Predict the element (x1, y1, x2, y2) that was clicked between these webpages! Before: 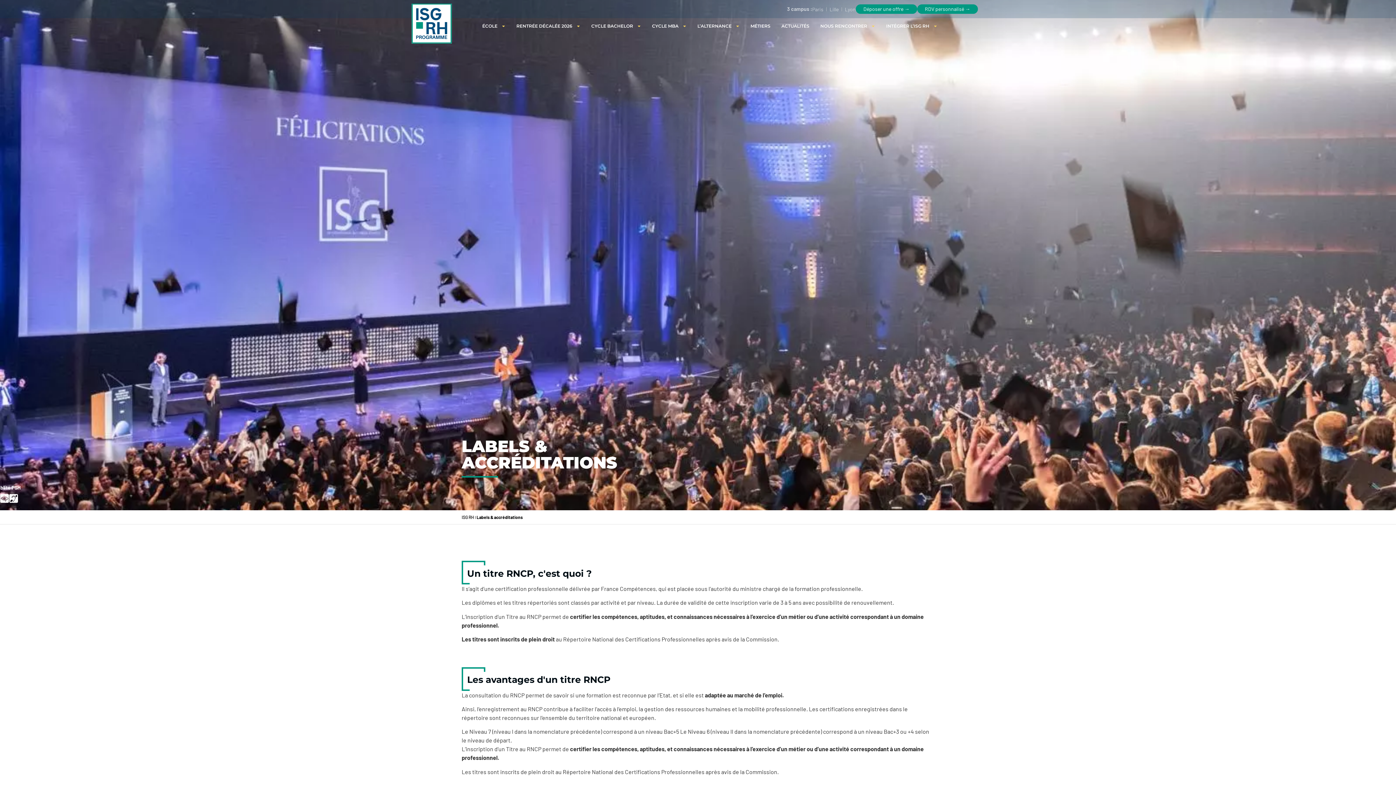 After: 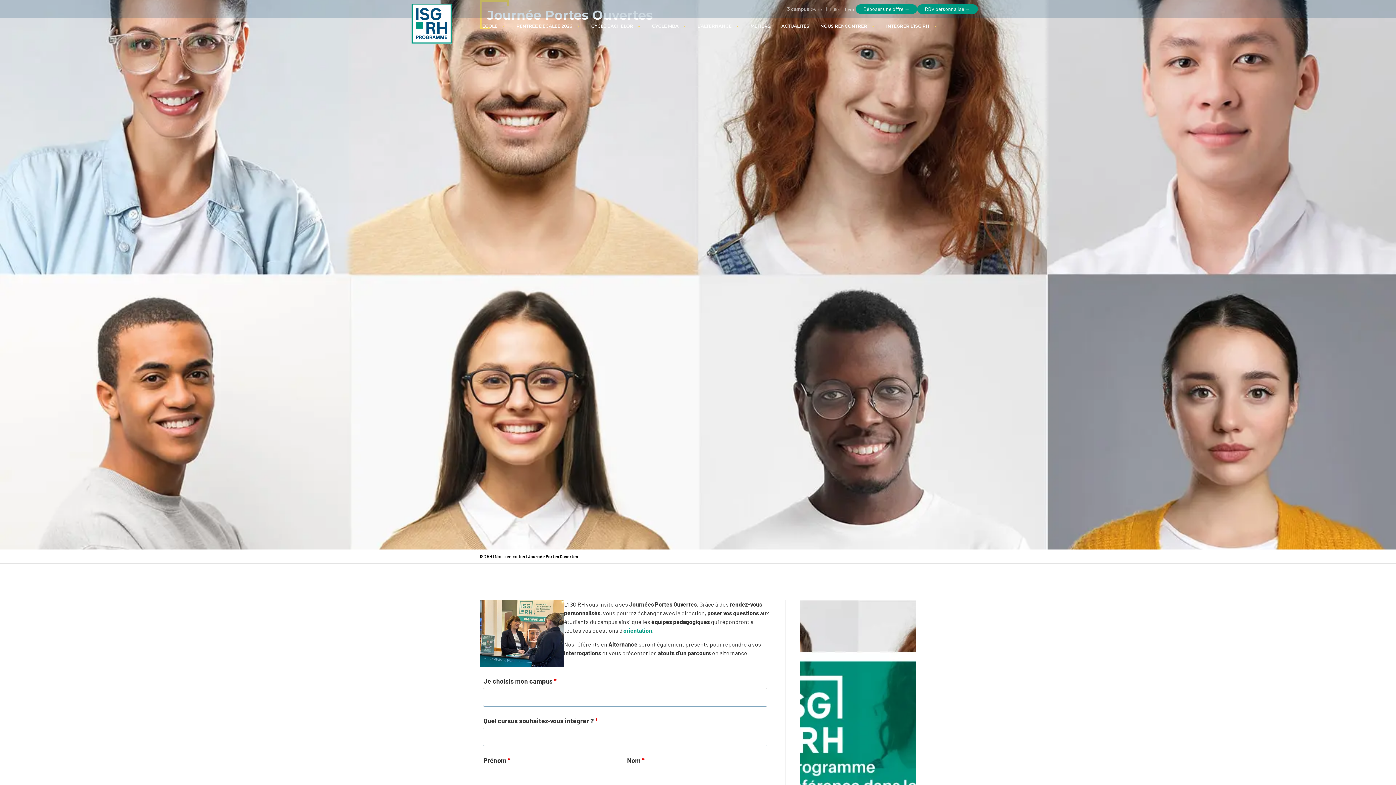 Action: label: JPO bbox: (1375, 206, 1383, 211)